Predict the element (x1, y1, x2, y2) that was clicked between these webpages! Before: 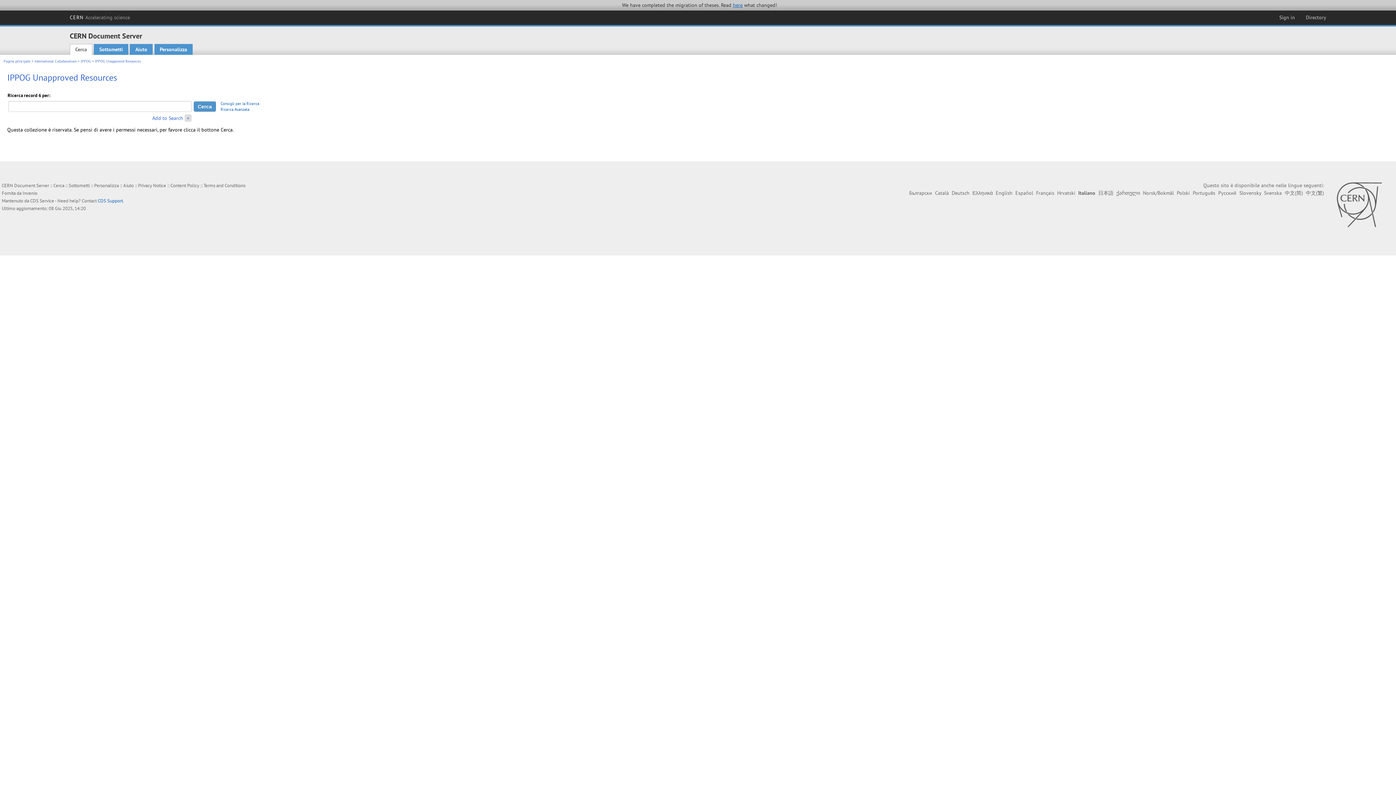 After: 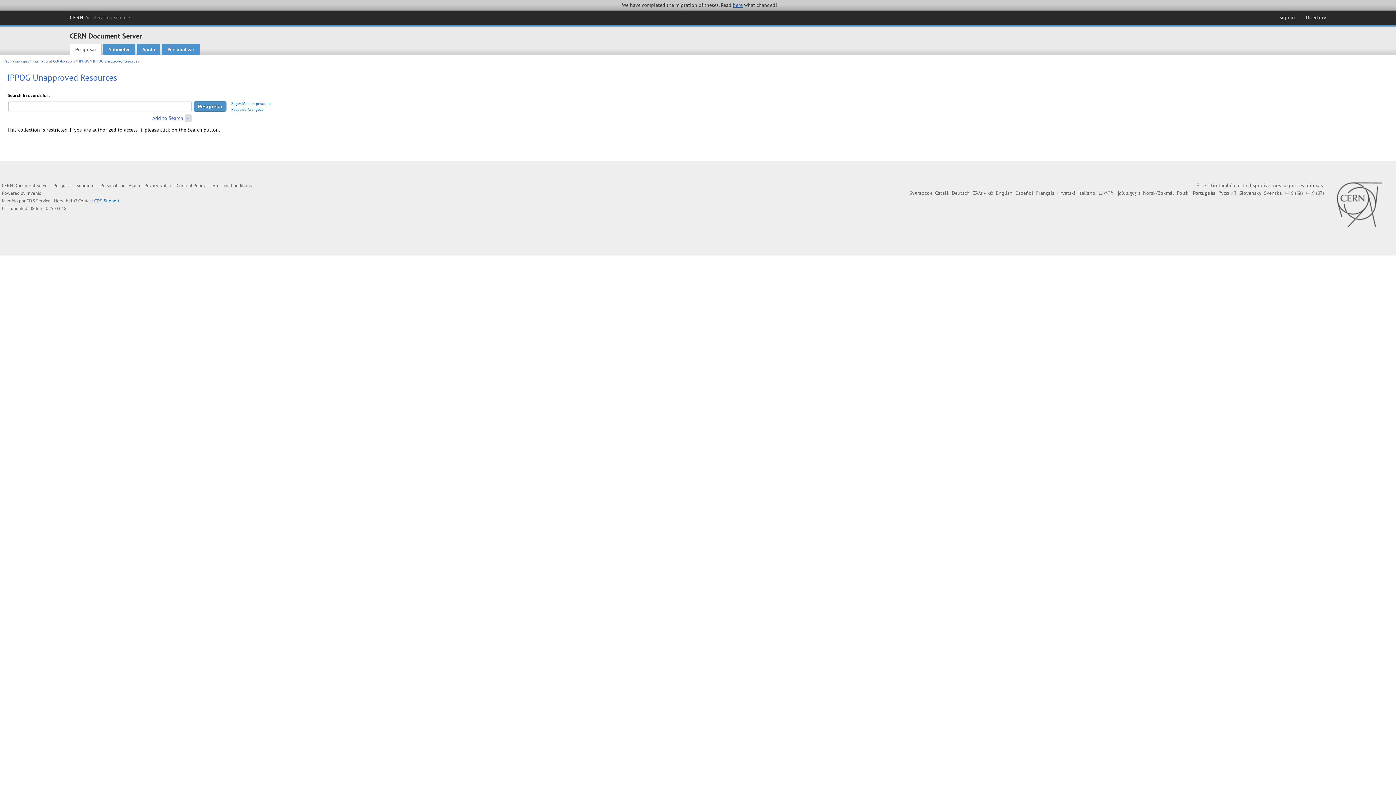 Action: bbox: (1193, 189, 1215, 196) label: Português